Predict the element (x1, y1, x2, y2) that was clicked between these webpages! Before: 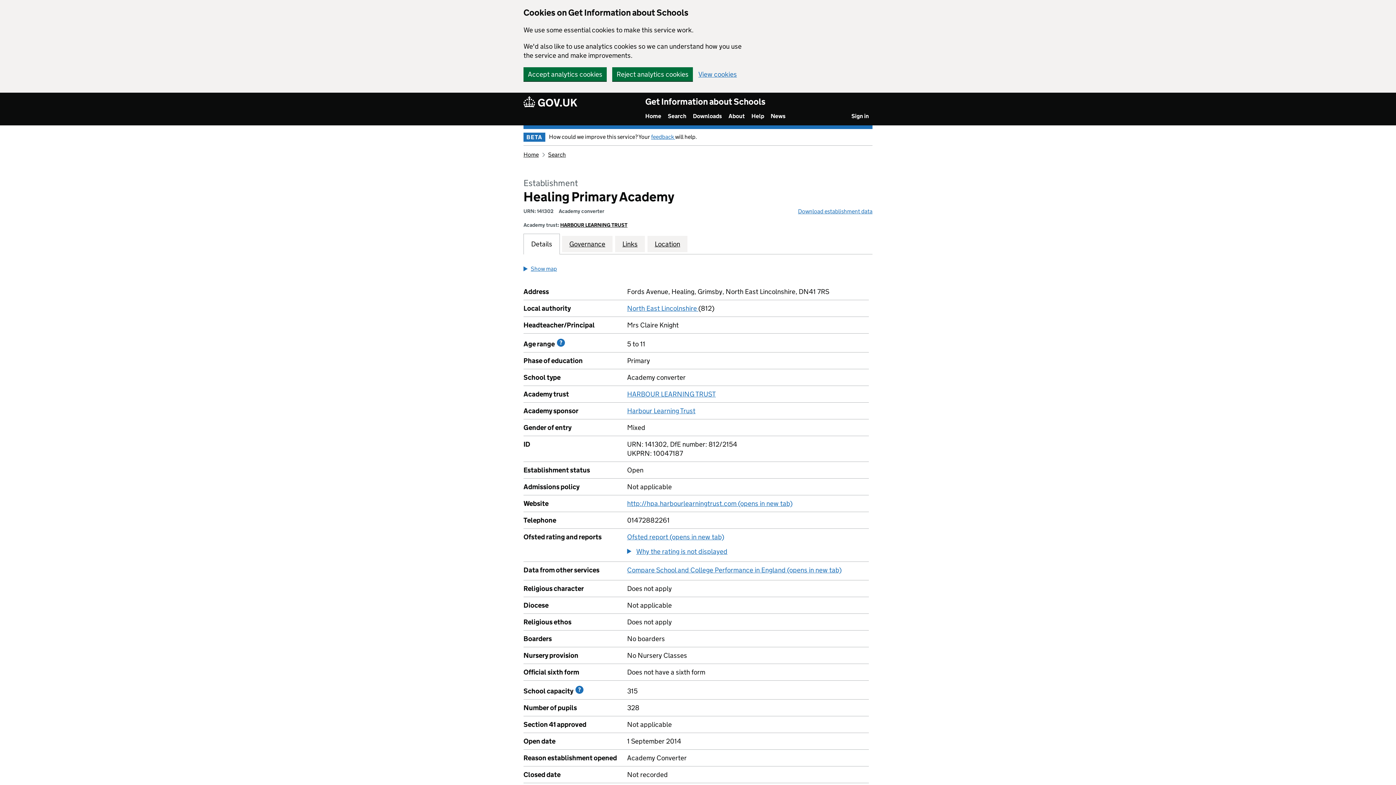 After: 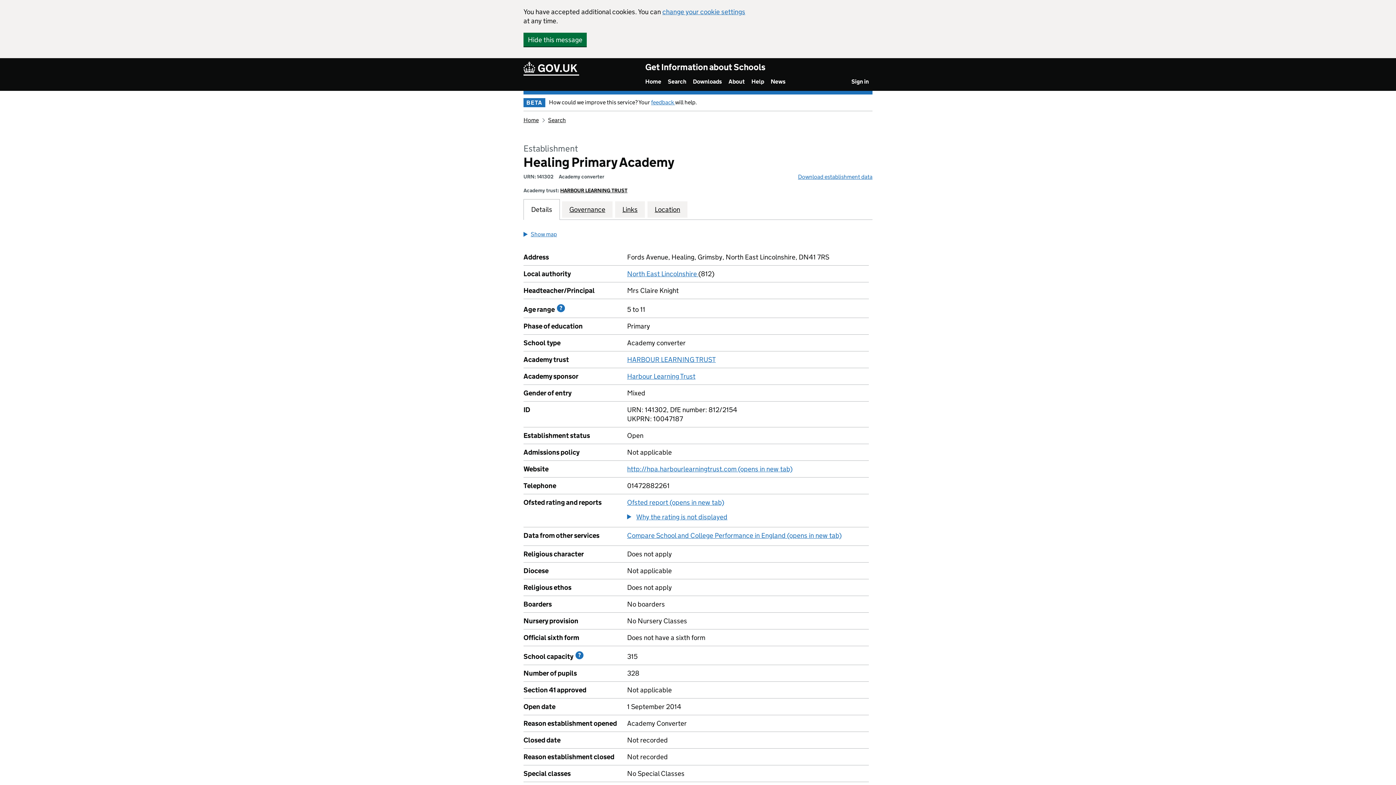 Action: label: Accept analytics cookies bbox: (523, 67, 606, 81)